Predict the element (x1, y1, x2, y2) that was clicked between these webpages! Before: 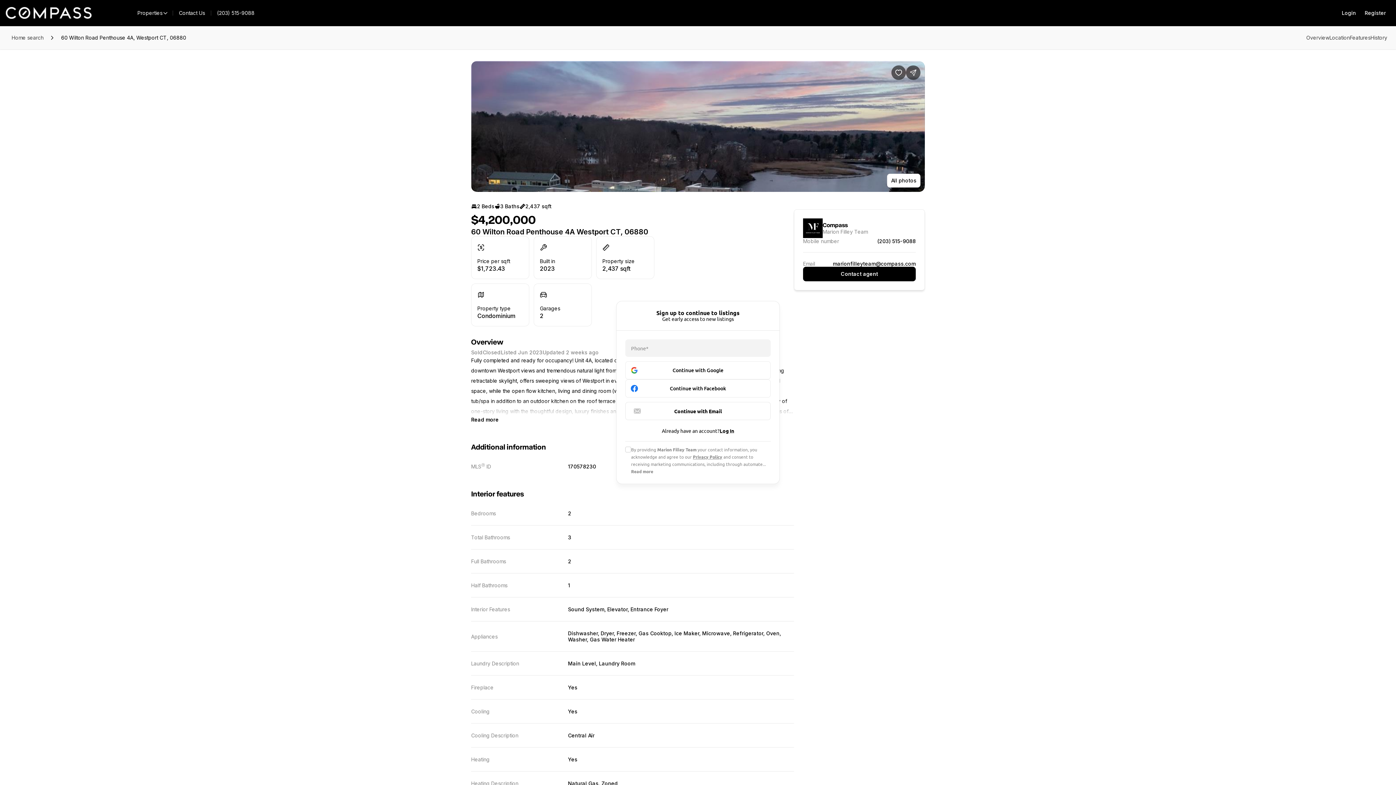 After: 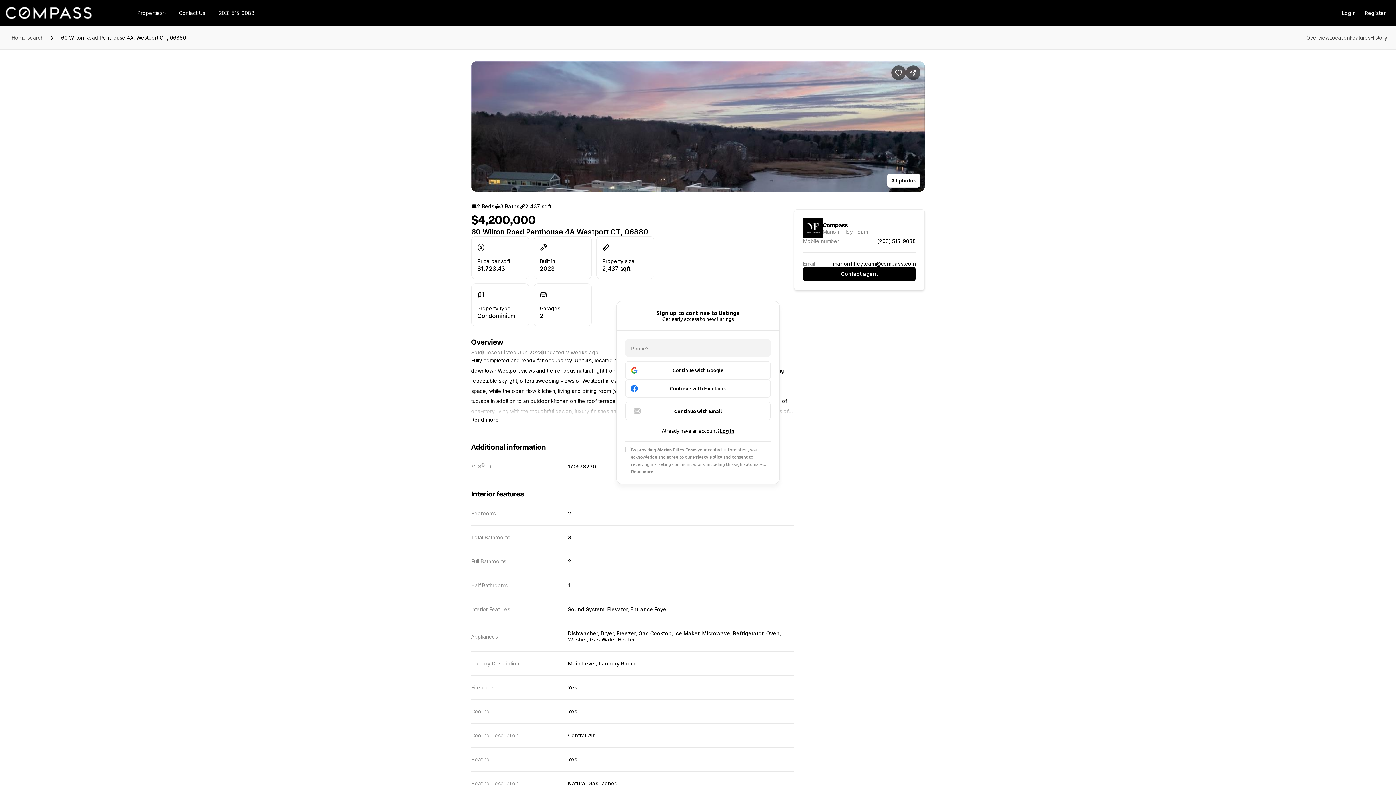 Action: label: Privacy Policy bbox: (693, 454, 722, 460)